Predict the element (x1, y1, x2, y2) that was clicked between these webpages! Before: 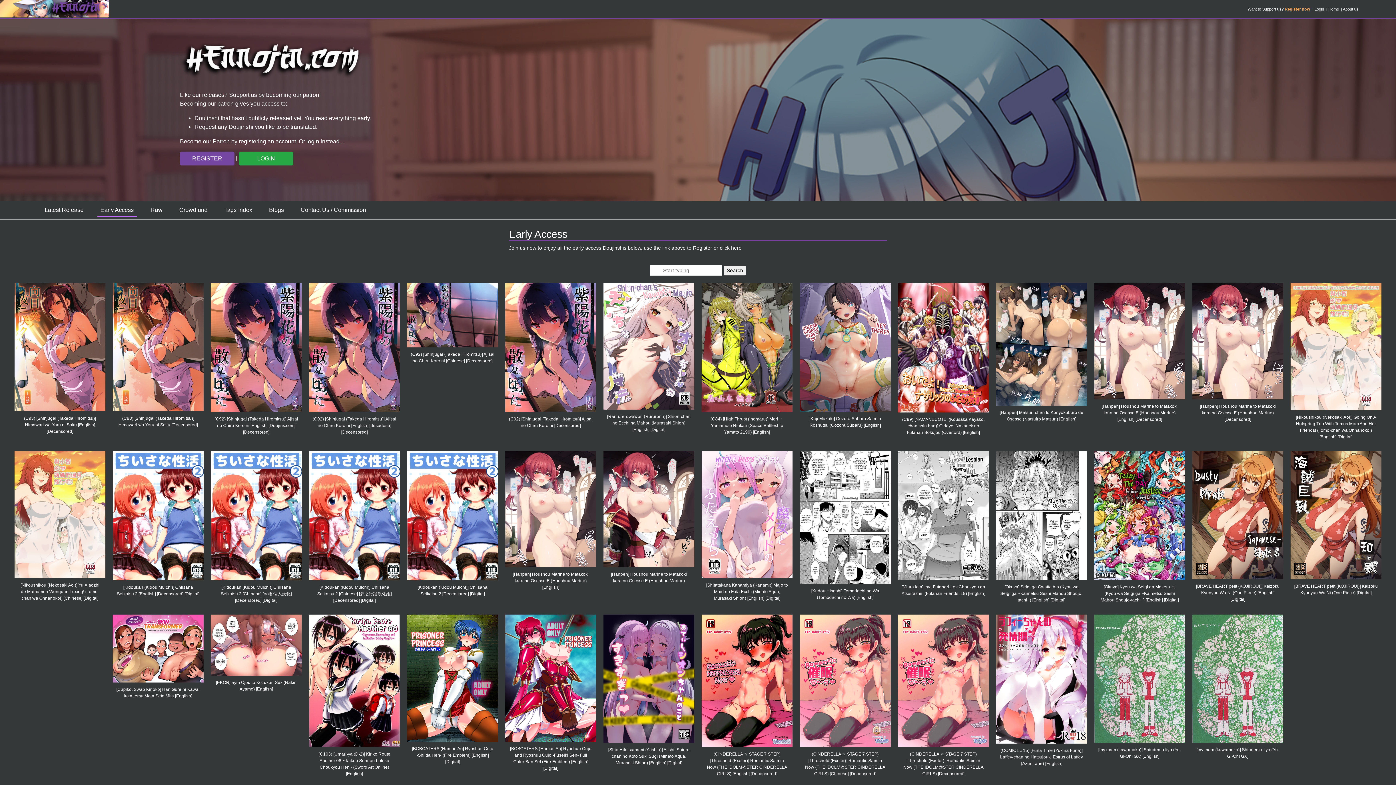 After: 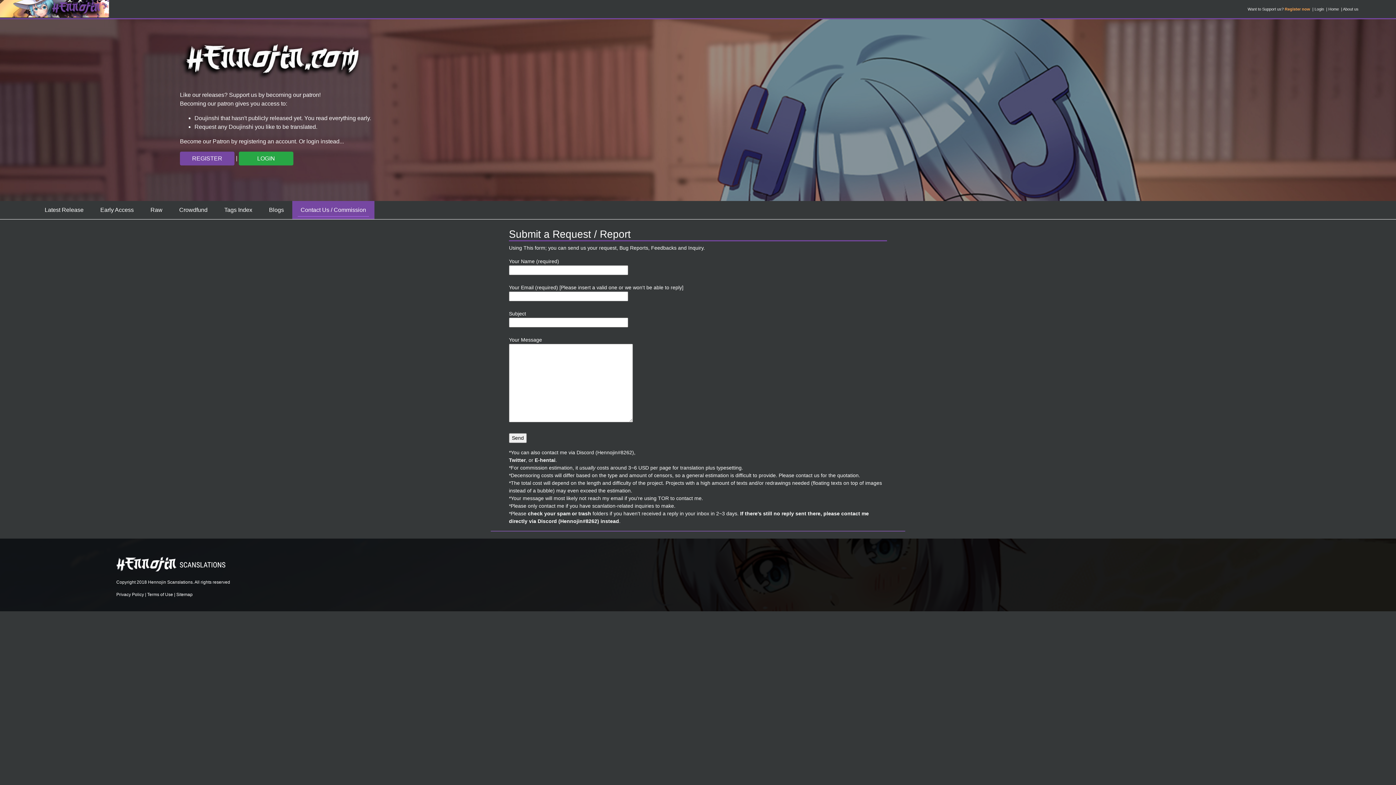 Action: bbox: (297, 202, 369, 217) label: Contact Us / Commission